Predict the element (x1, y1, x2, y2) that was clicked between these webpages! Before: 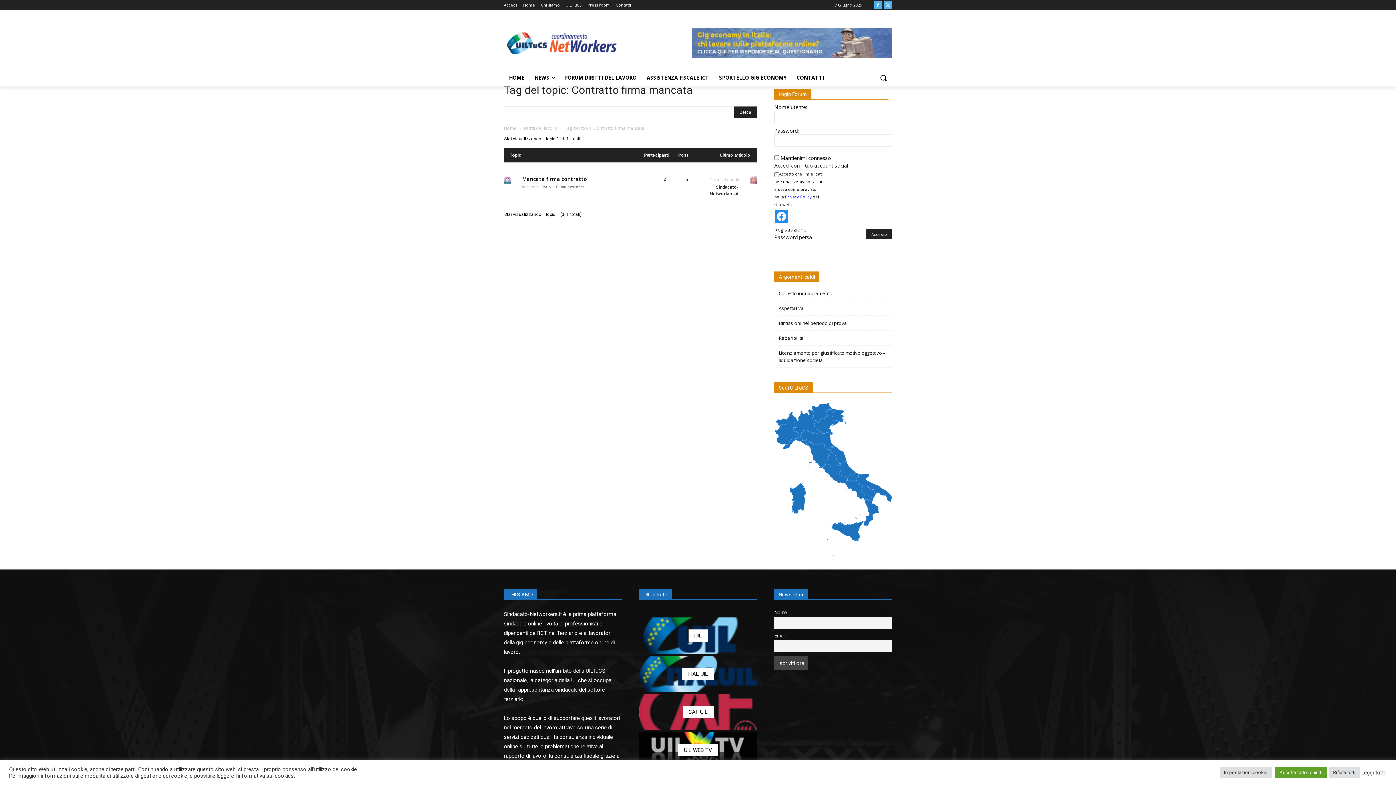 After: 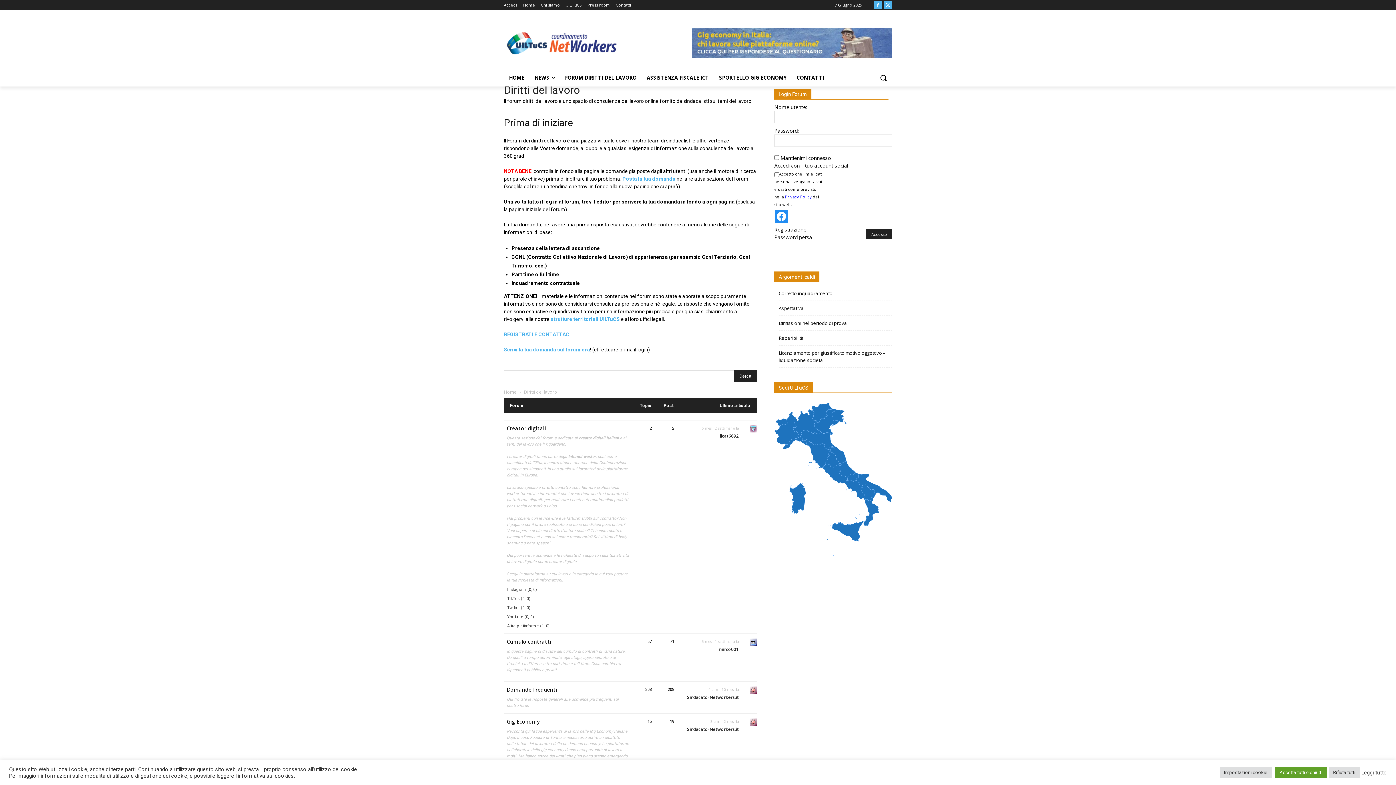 Action: bbox: (524, 125, 557, 131) label: Diritti del lavoro